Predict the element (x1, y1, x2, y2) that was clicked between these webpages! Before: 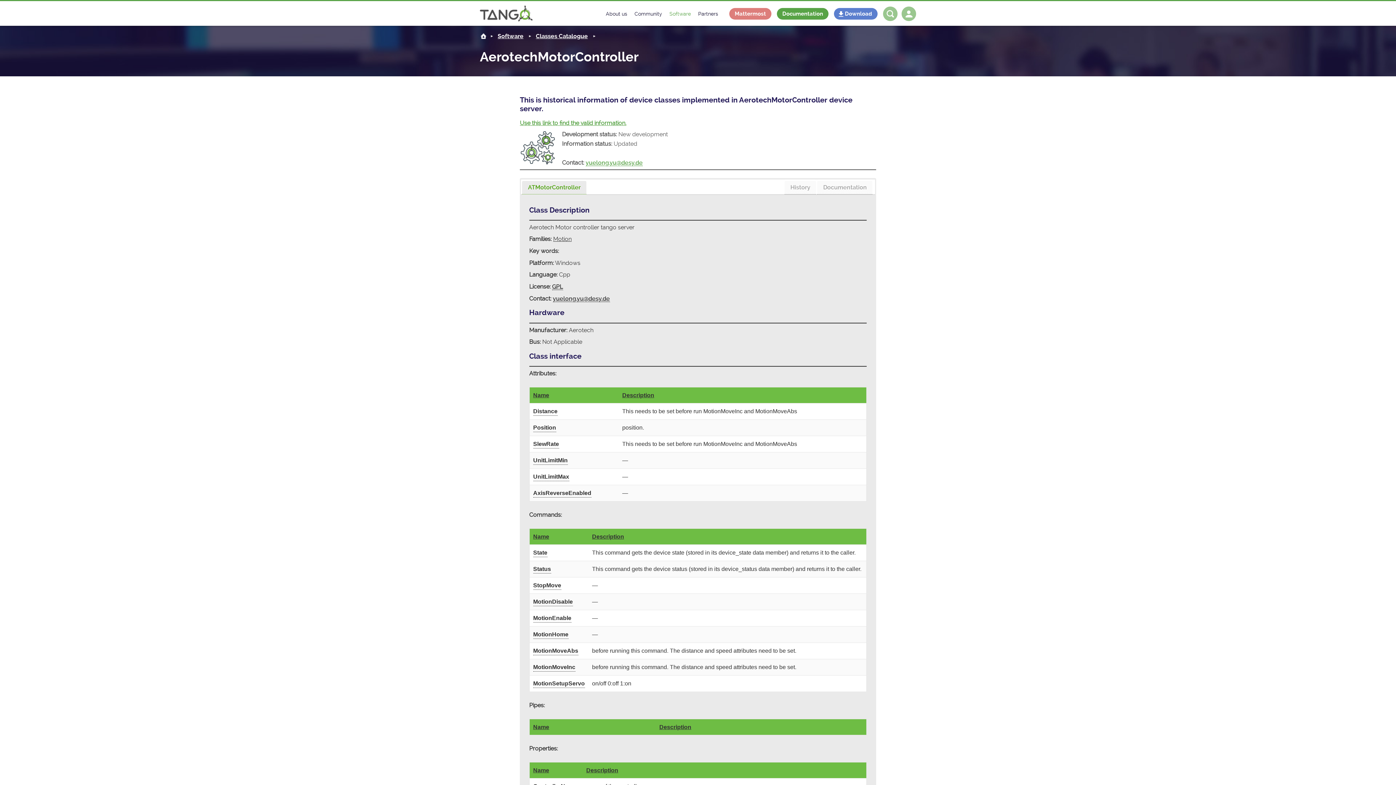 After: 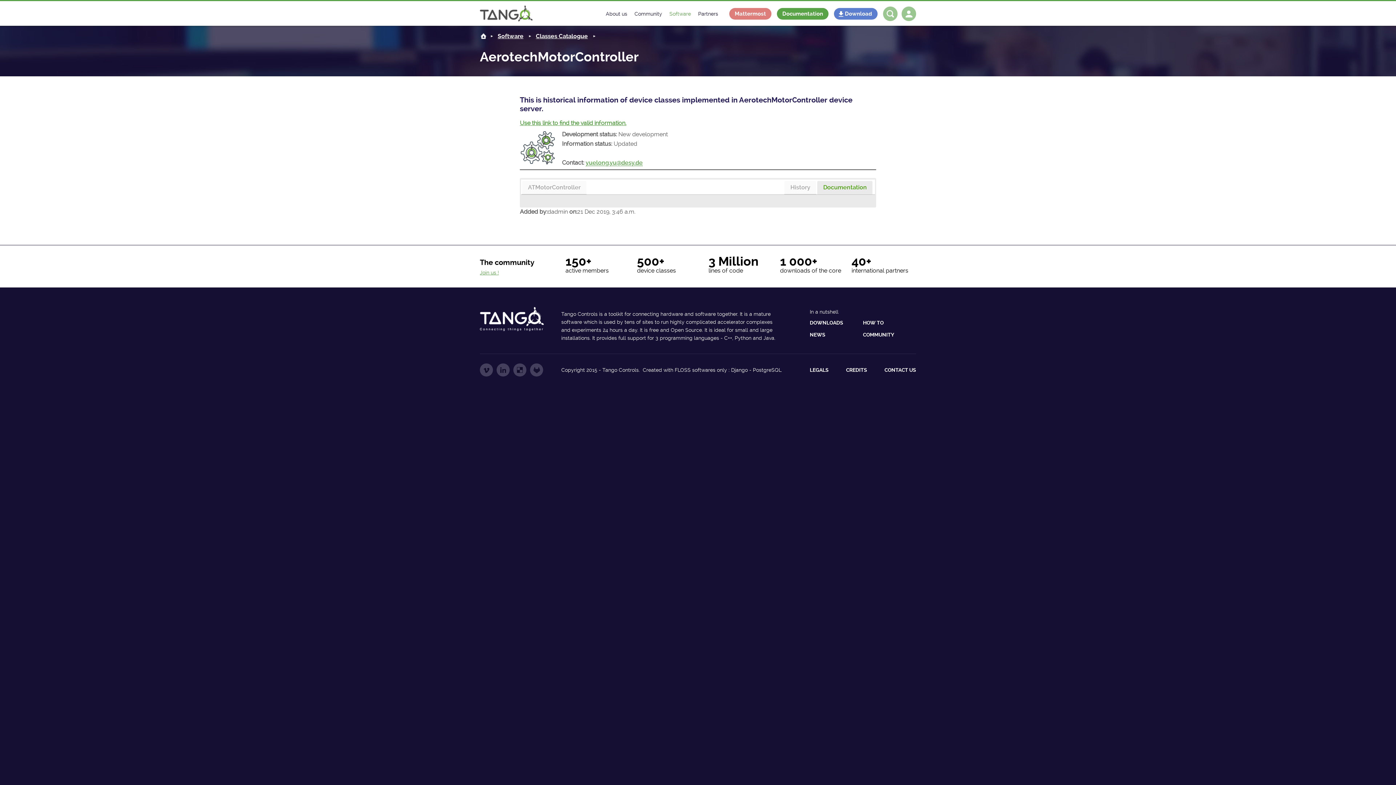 Action: label: Documentation bbox: (817, 181, 872, 194)